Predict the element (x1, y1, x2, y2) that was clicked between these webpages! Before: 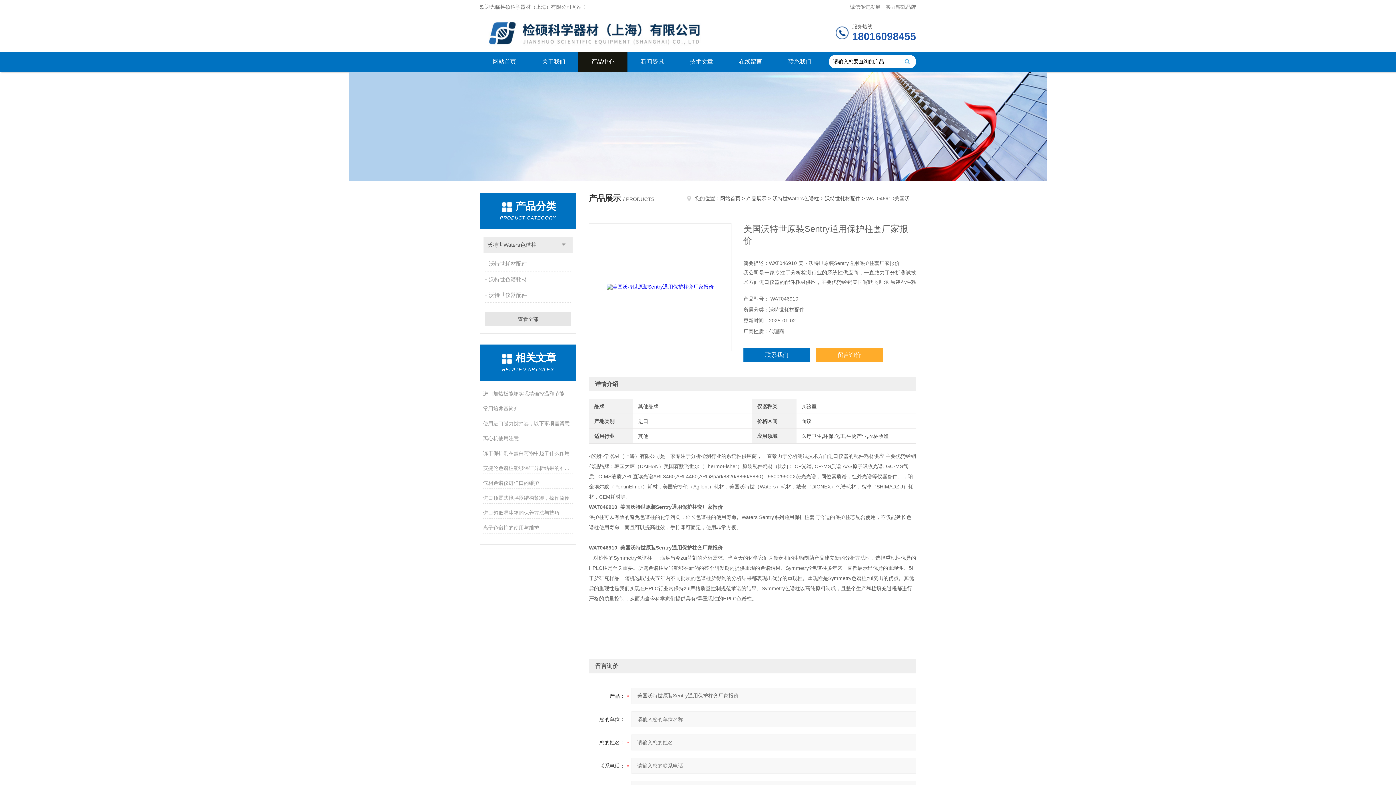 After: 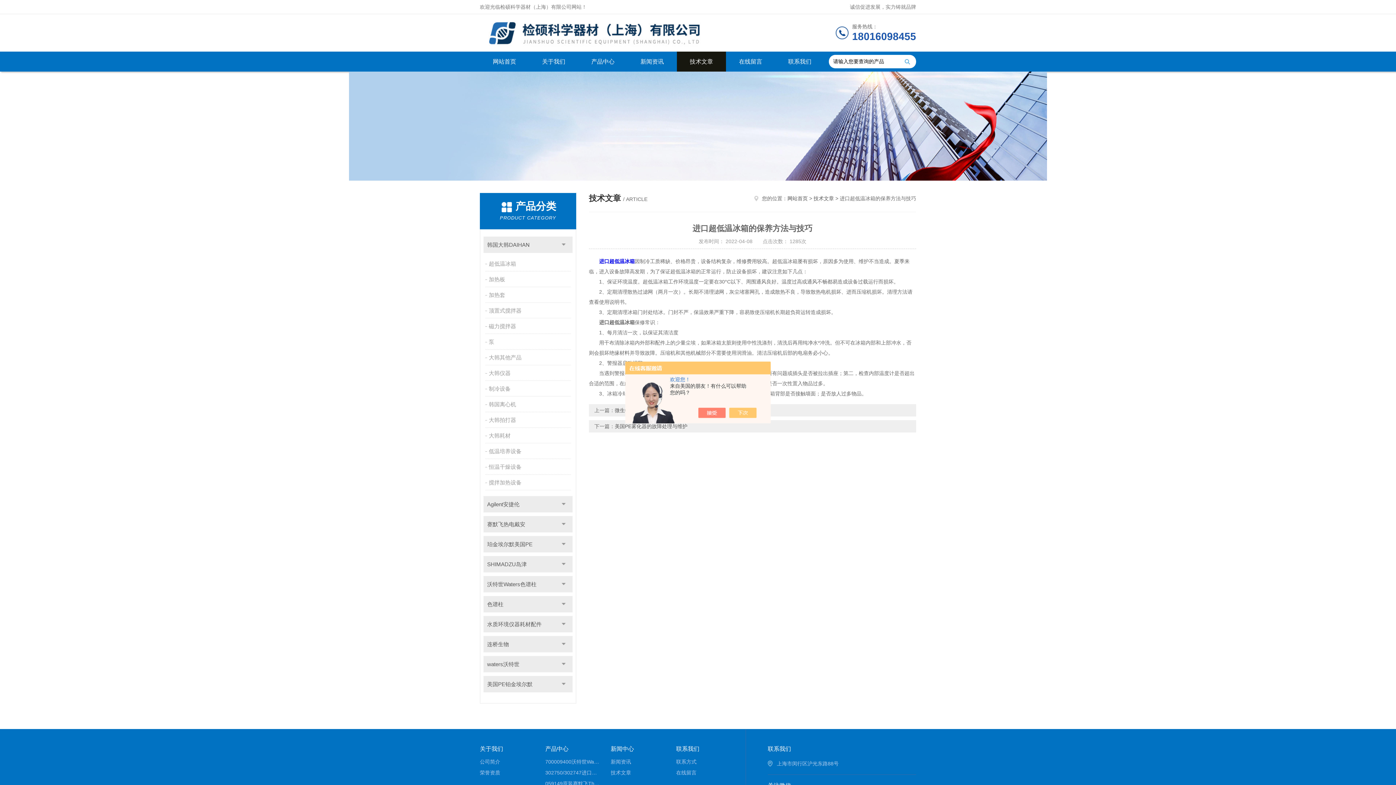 Action: bbox: (483, 507, 573, 518) label: 进口超低温冰箱的保养方法与技巧